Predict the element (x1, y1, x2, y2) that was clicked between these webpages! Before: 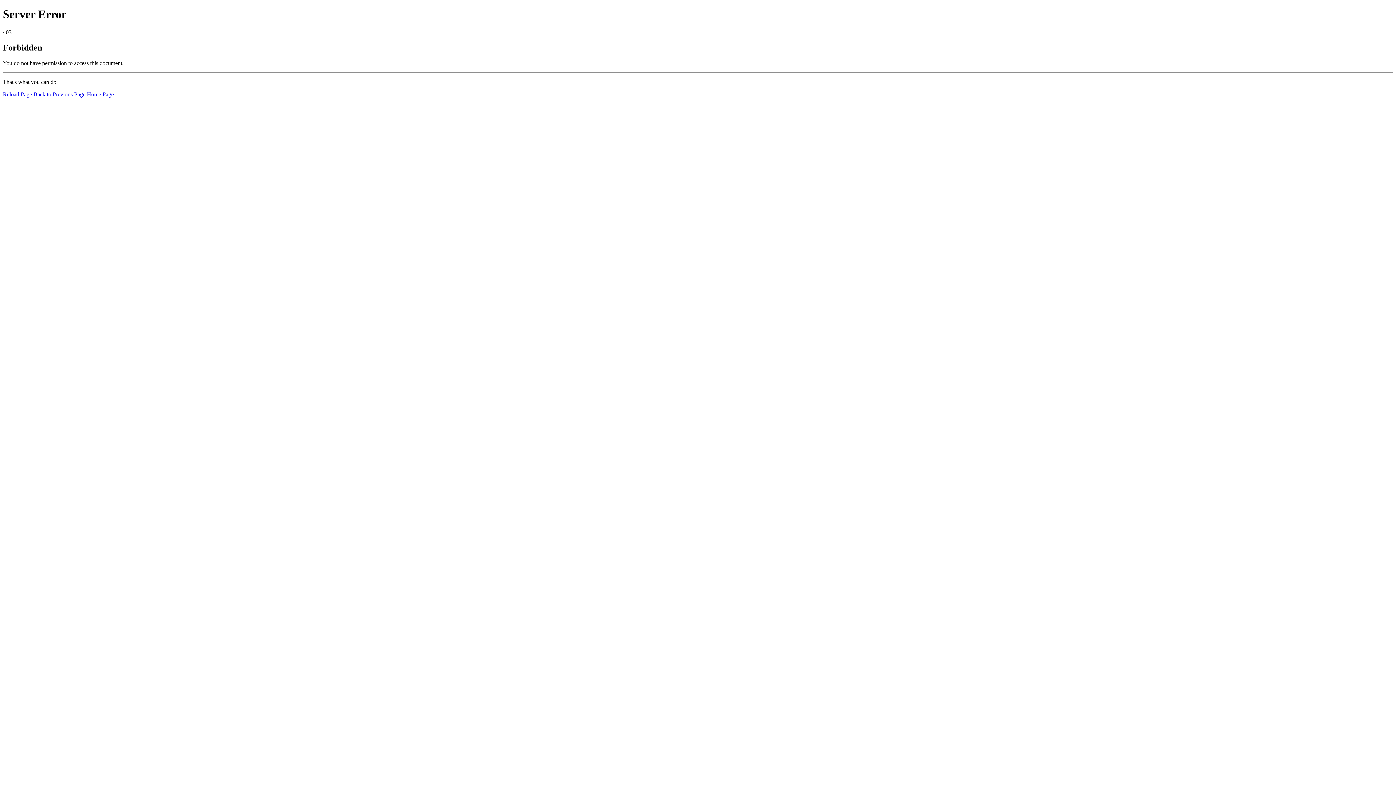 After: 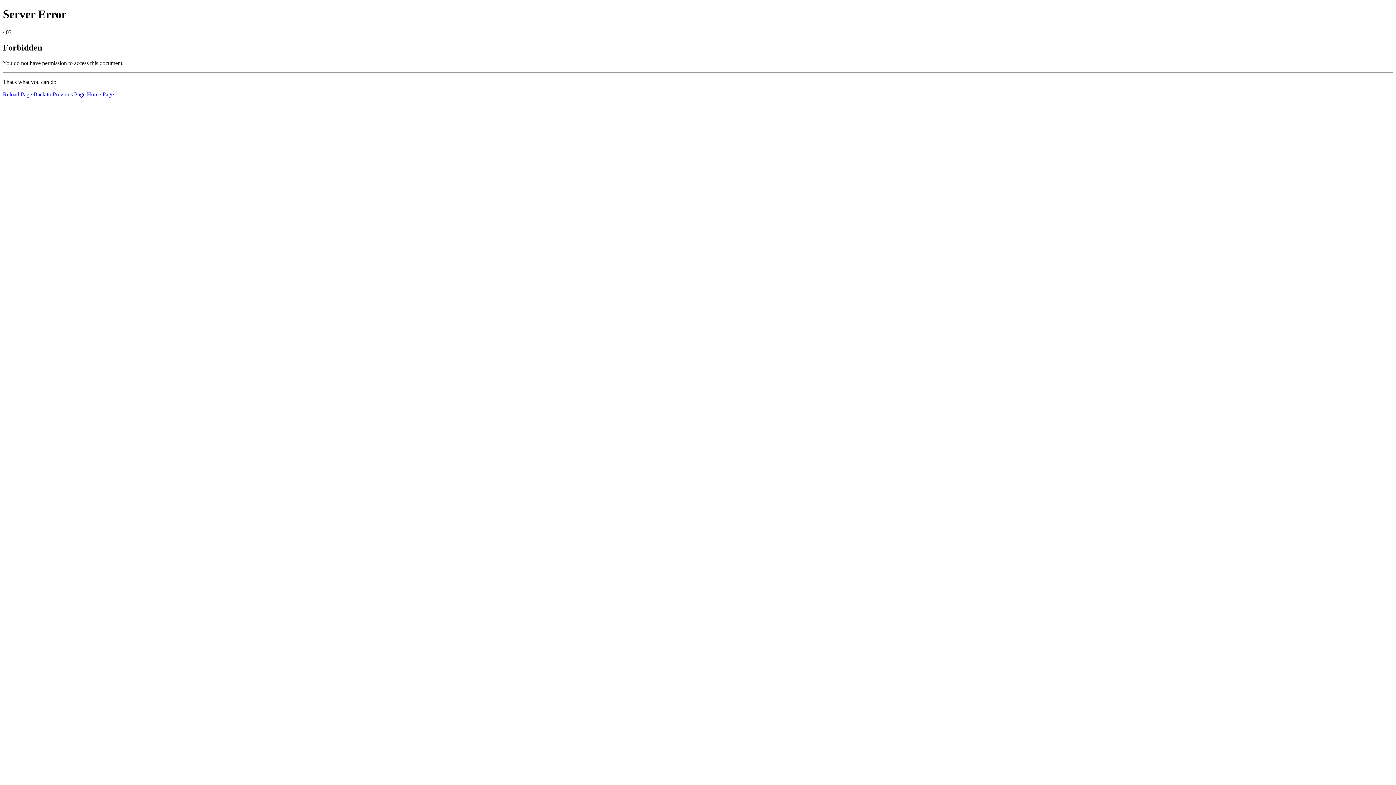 Action: bbox: (86, 91, 113, 97) label: Home Page